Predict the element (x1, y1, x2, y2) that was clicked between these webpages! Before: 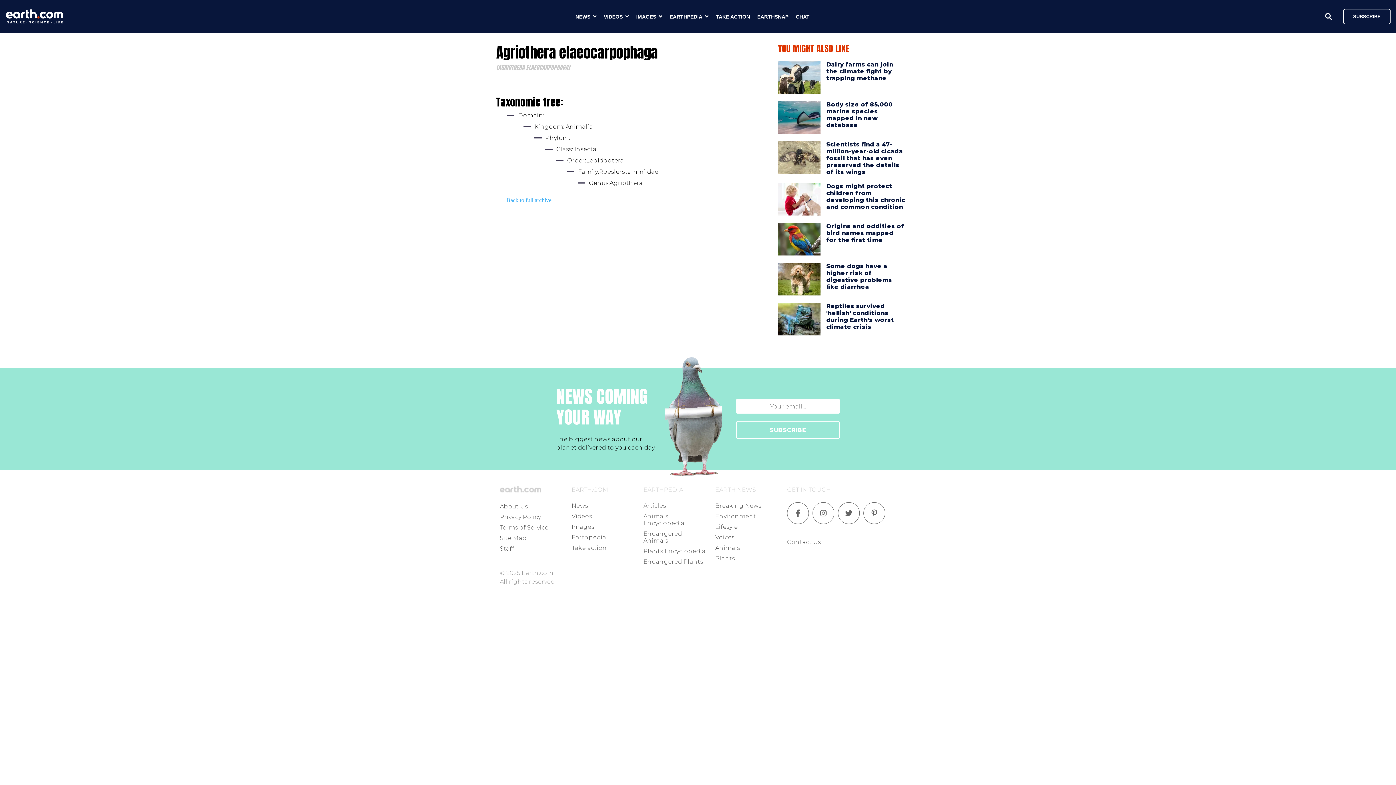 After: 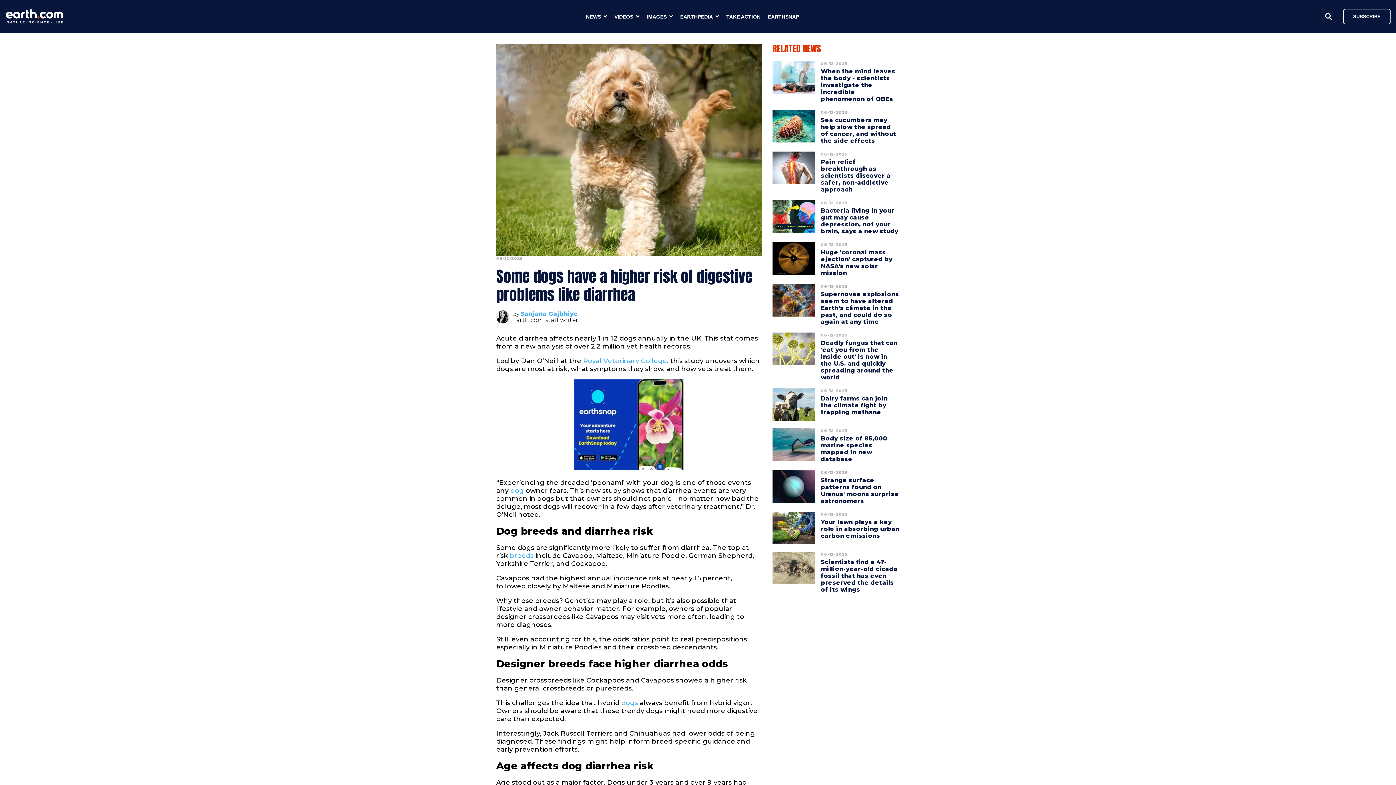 Action: bbox: (826, 259, 892, 294) label: Some dogs have a higher risk of digestive problems like diarrhea